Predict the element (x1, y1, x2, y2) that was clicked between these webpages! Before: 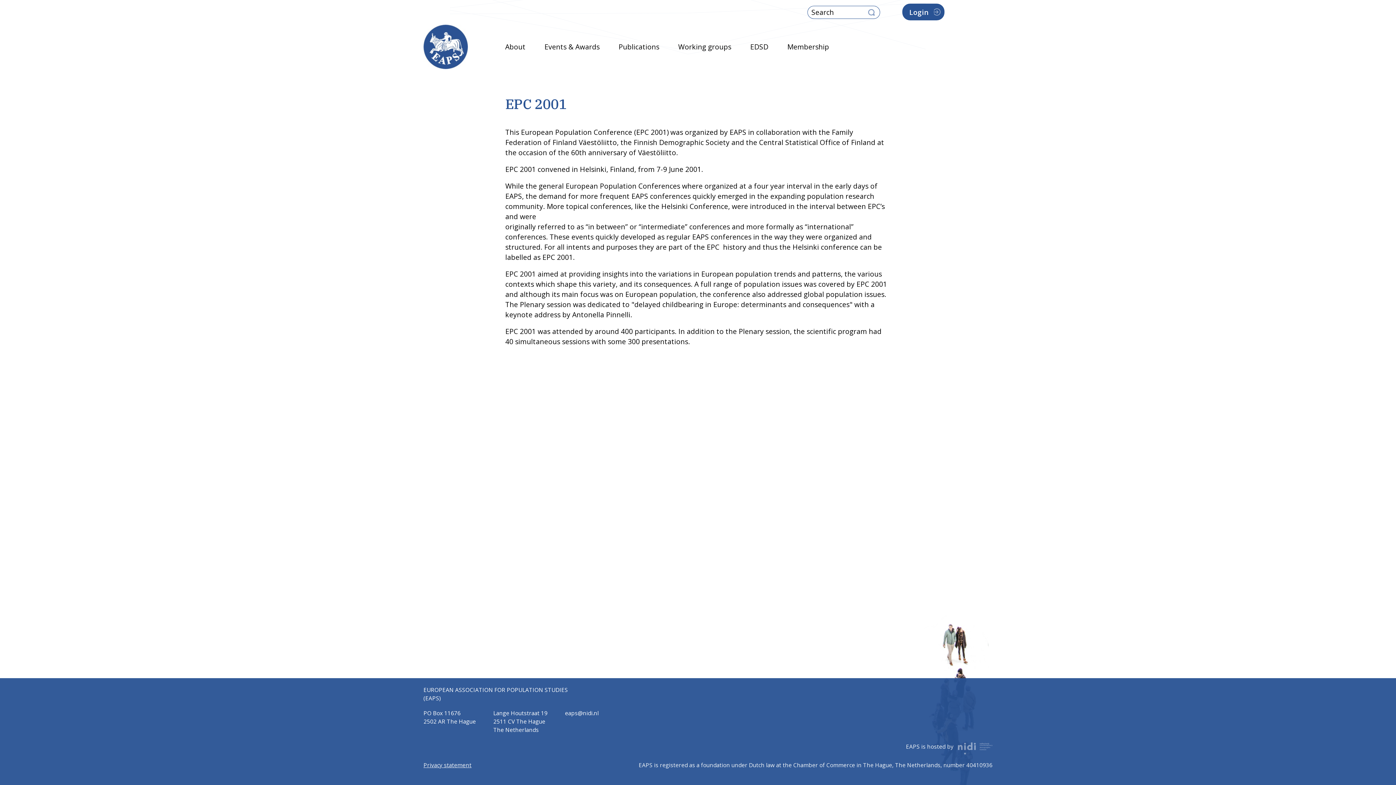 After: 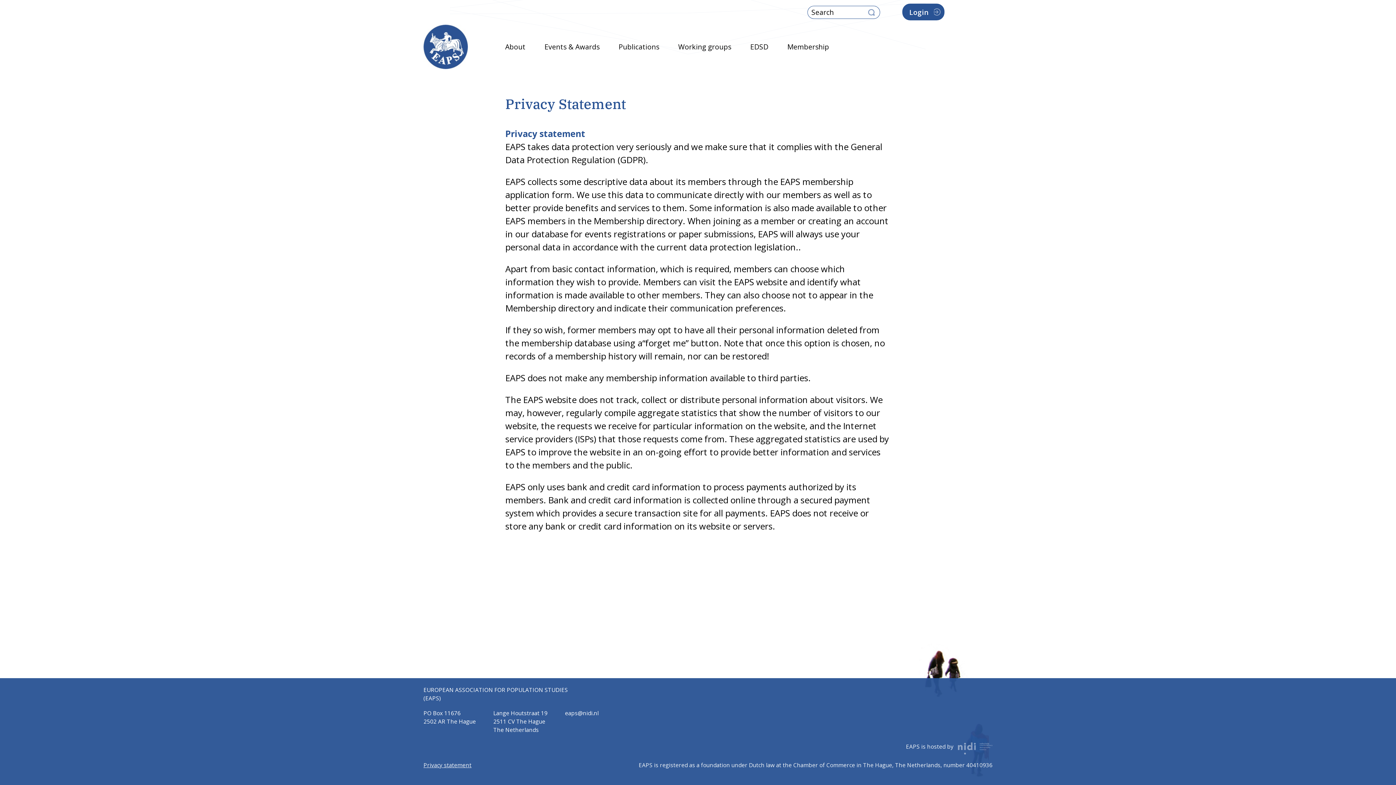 Action: bbox: (423, 761, 471, 778) label: Privacy statement